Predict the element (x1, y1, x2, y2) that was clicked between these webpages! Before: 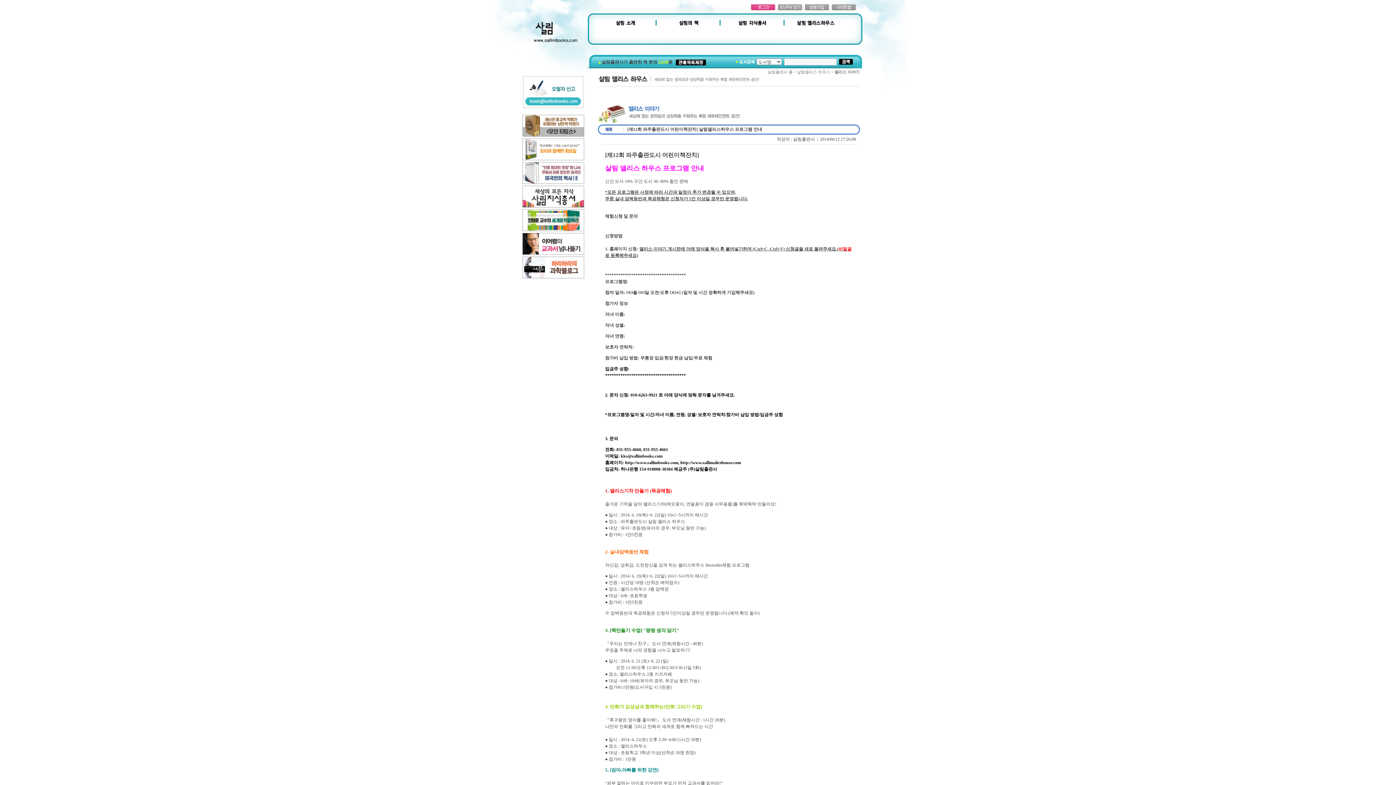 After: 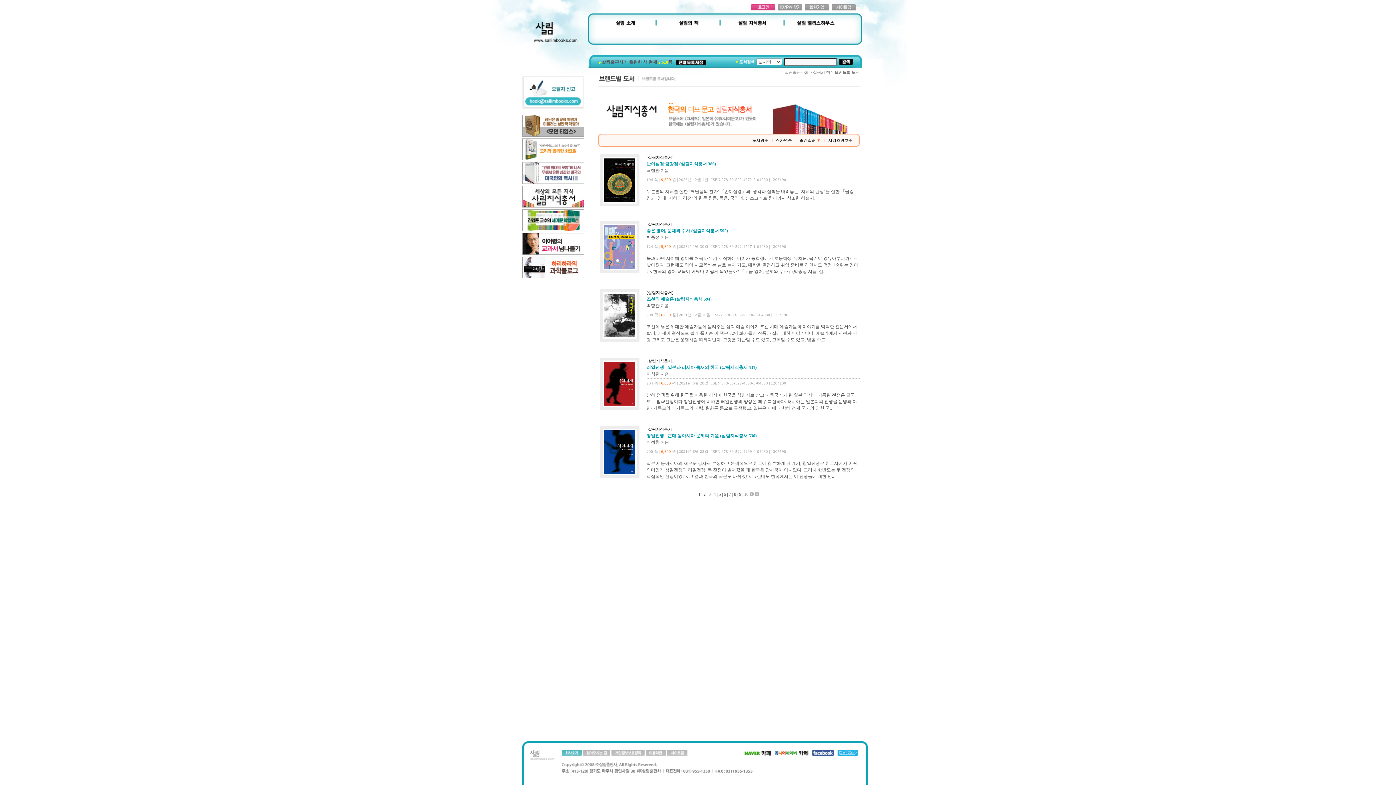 Action: bbox: (522, 203, 584, 208)